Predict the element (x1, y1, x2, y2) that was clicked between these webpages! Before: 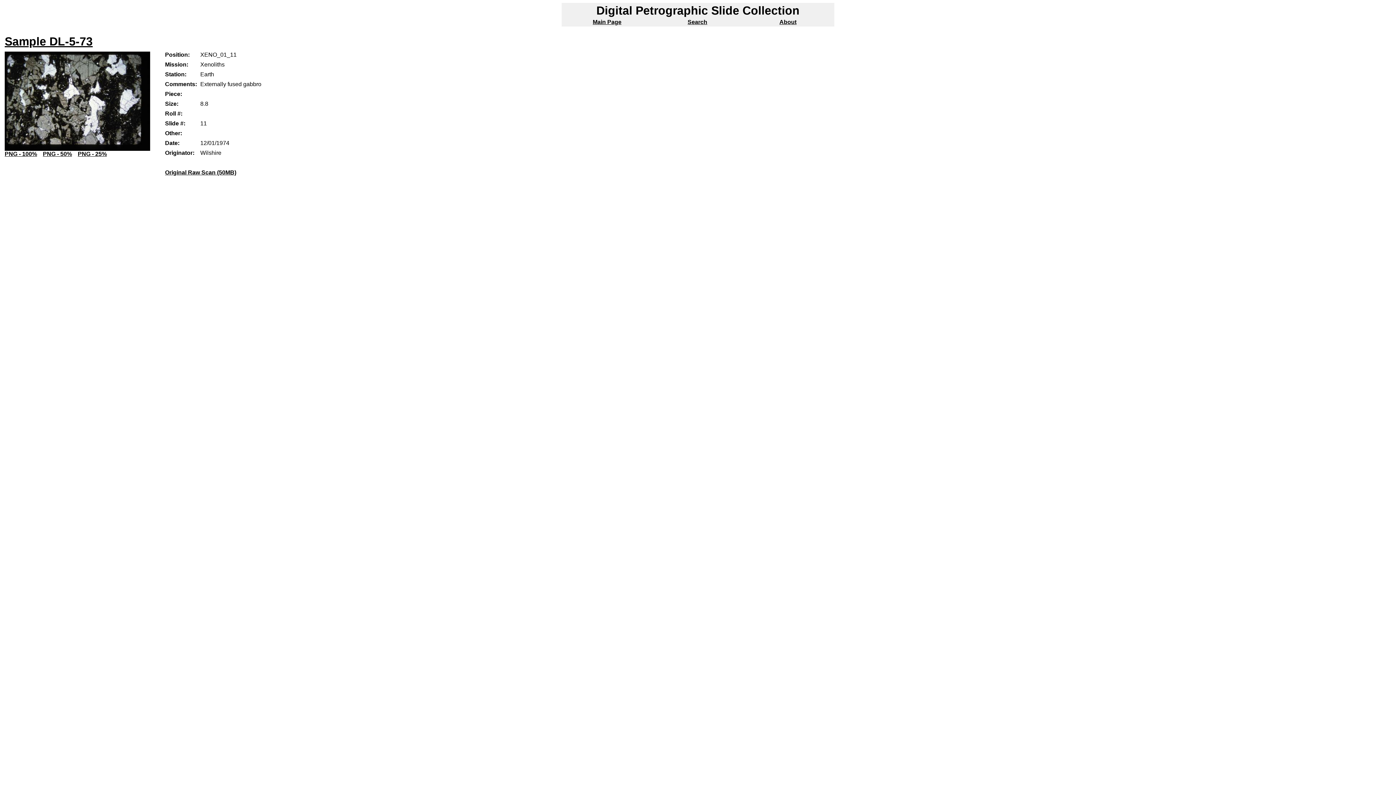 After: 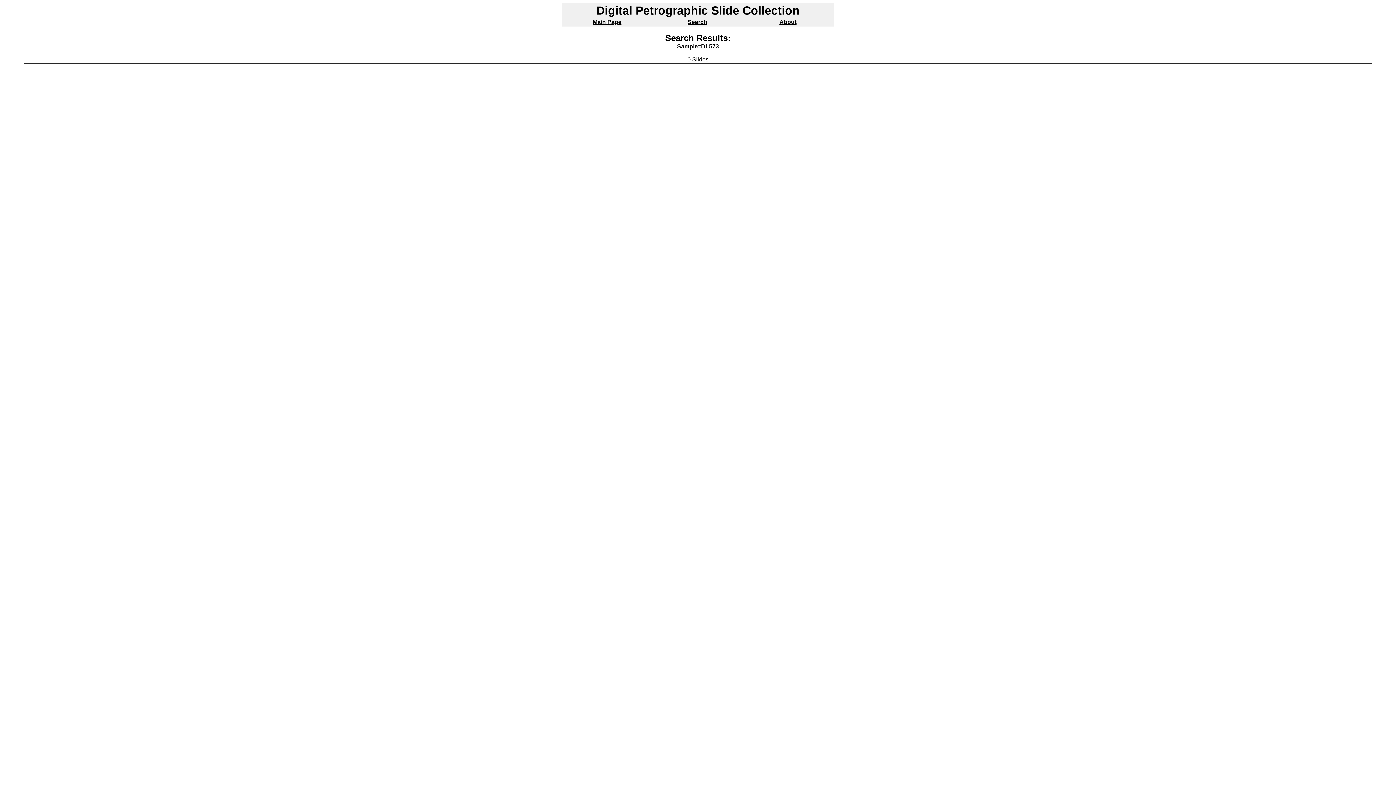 Action: label: Sample DL-5-73 bbox: (4, 34, 92, 48)